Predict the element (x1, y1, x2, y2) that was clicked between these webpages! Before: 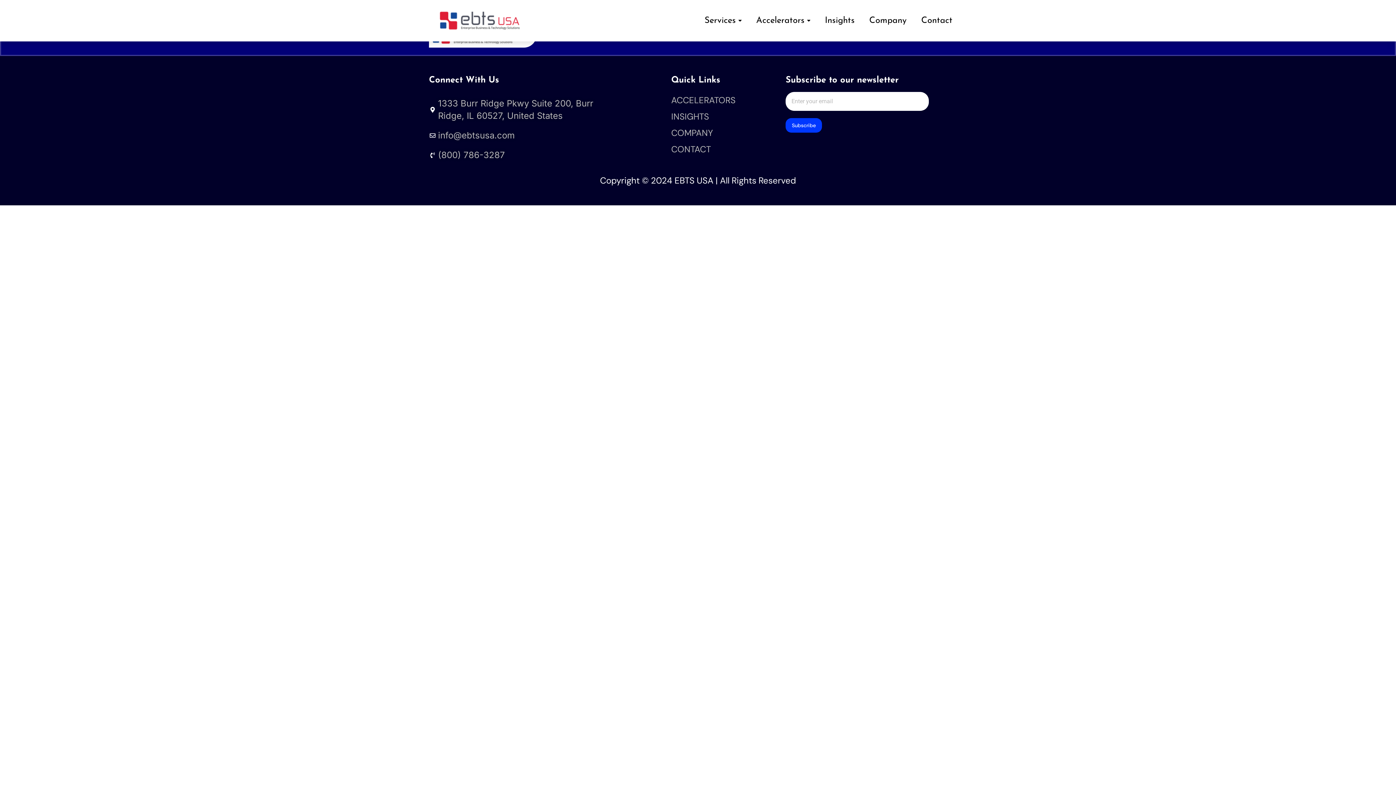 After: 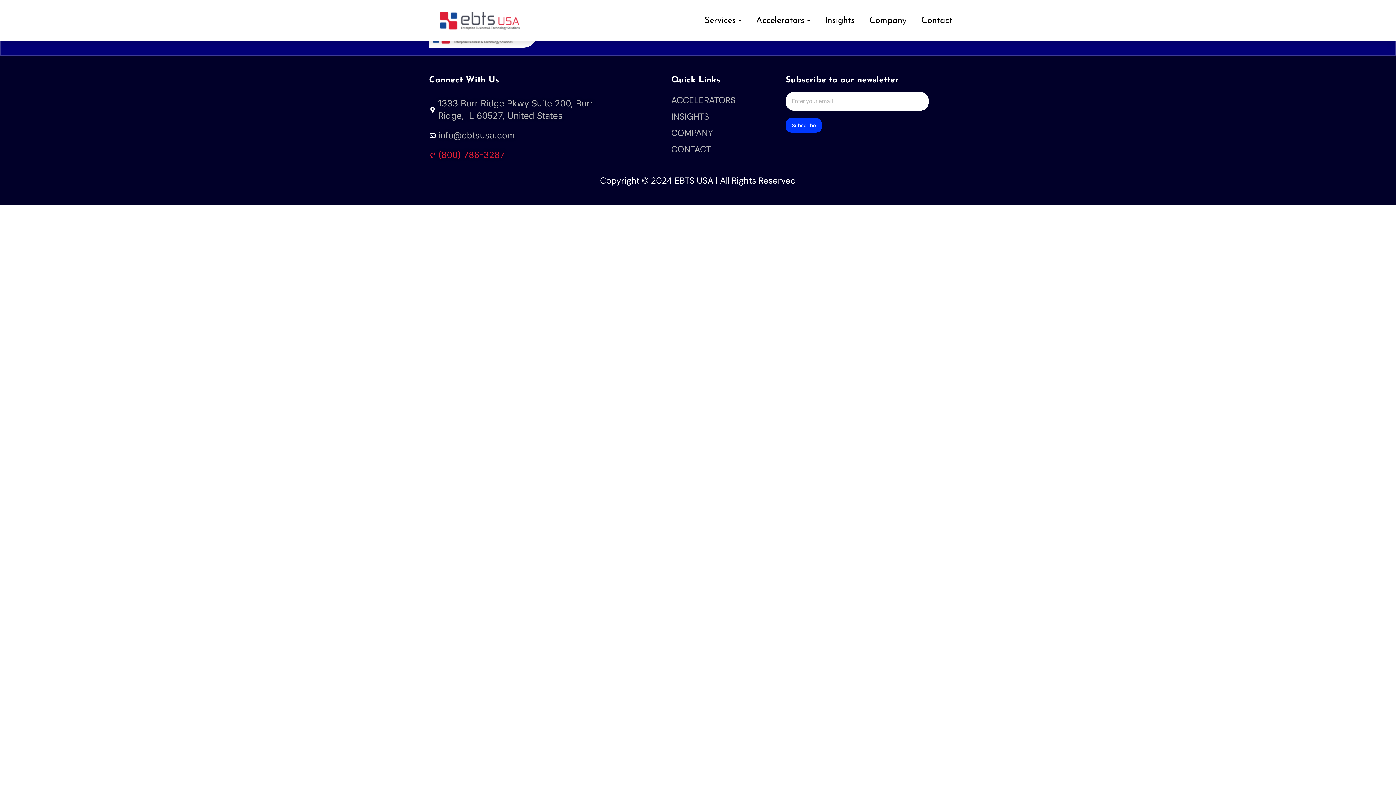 Action: label: (800) 786-3287 bbox: (429, 149, 598, 161)